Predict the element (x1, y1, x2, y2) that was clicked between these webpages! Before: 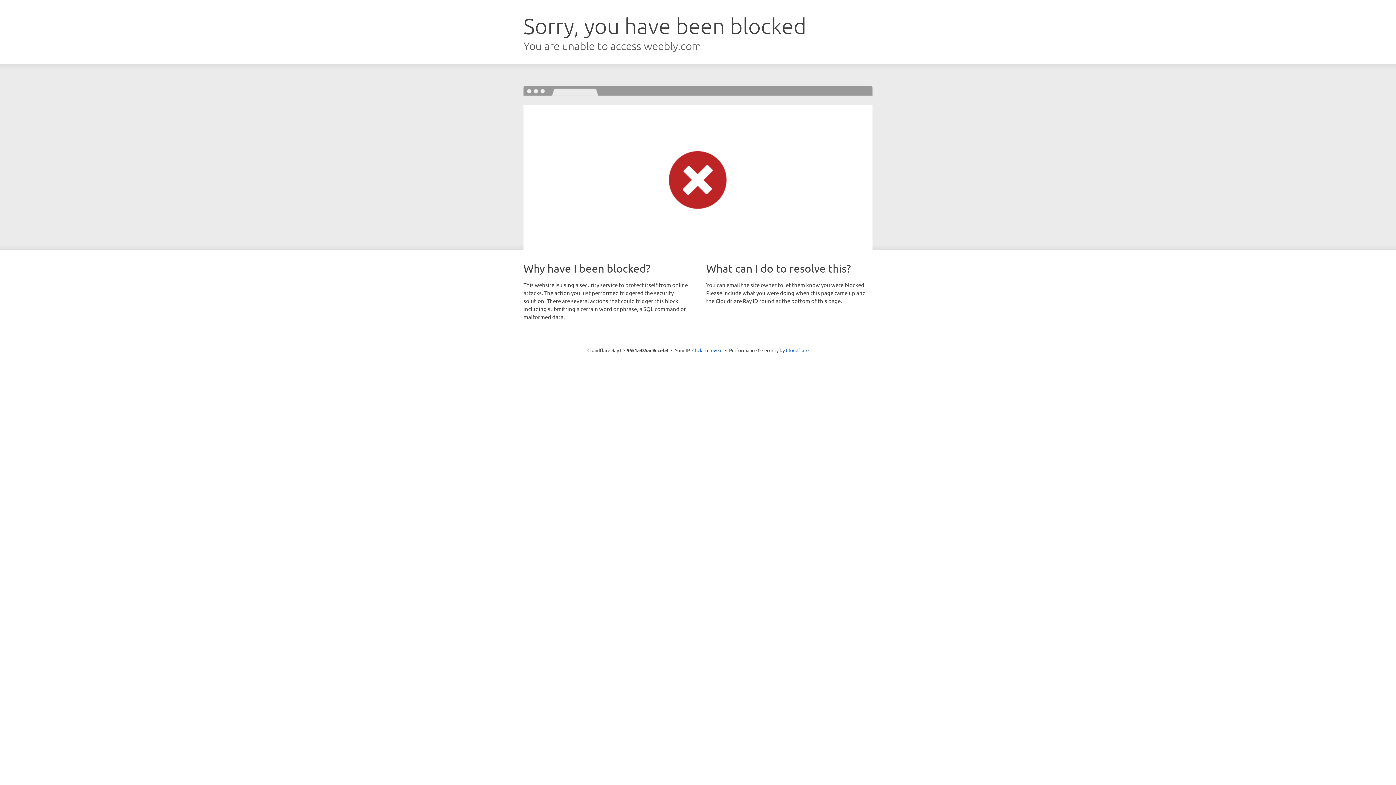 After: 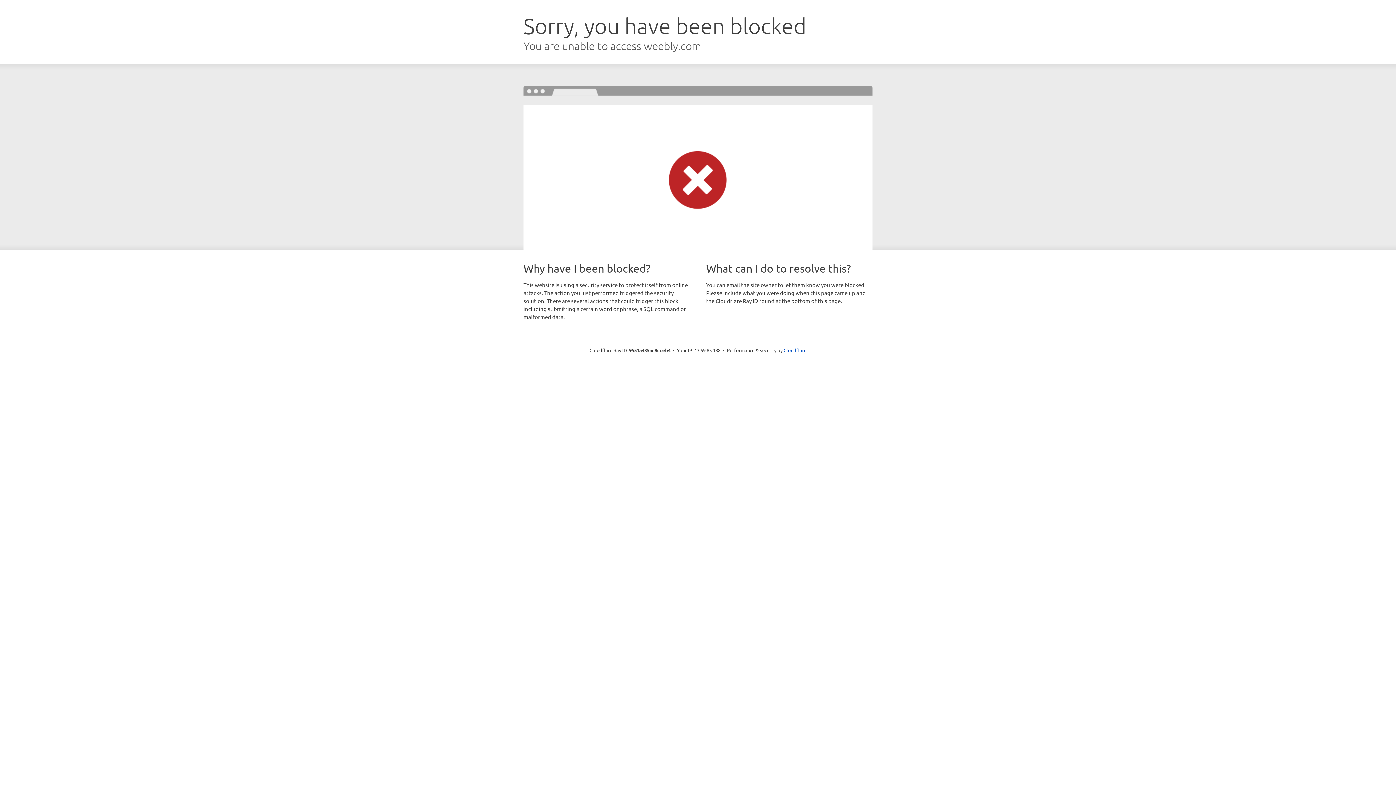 Action: bbox: (692, 346, 722, 353) label: Click to reveal